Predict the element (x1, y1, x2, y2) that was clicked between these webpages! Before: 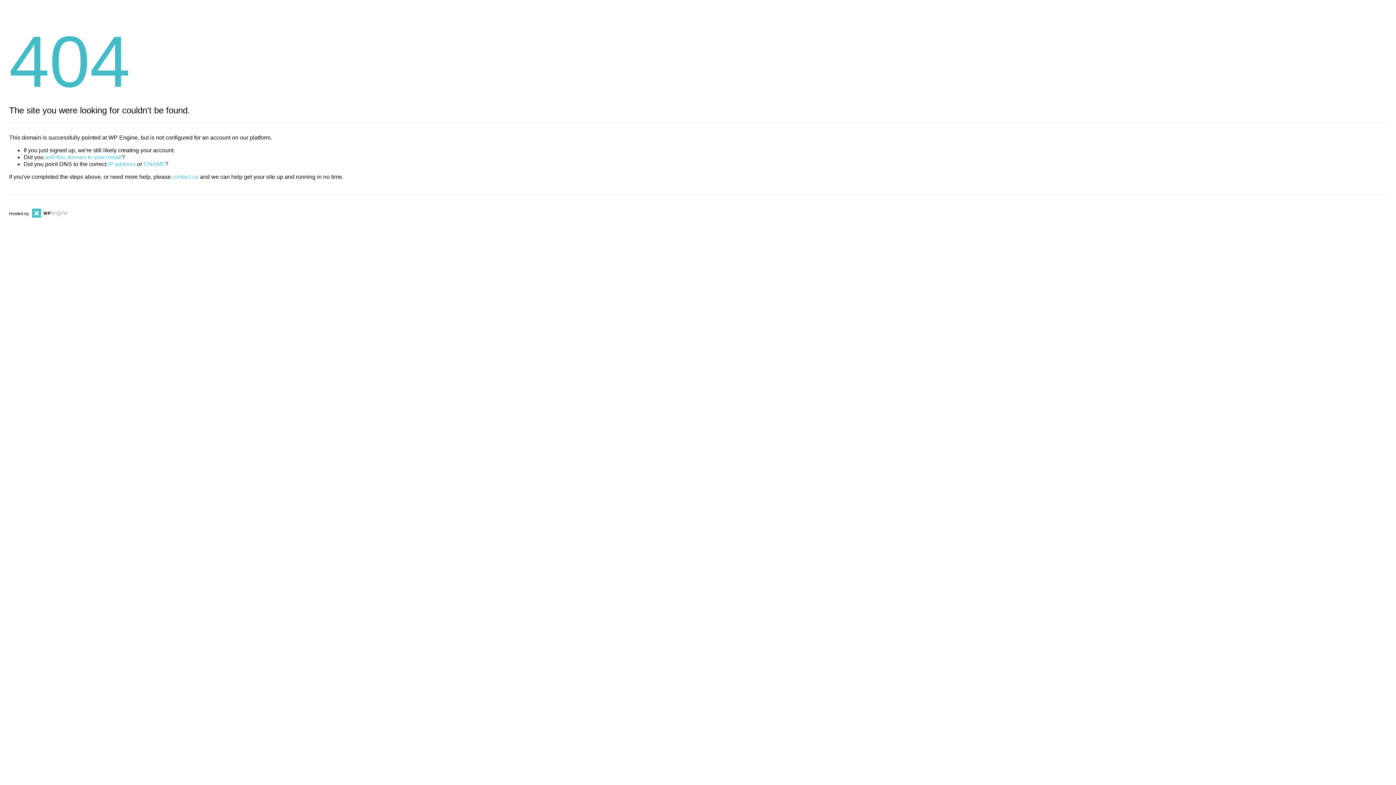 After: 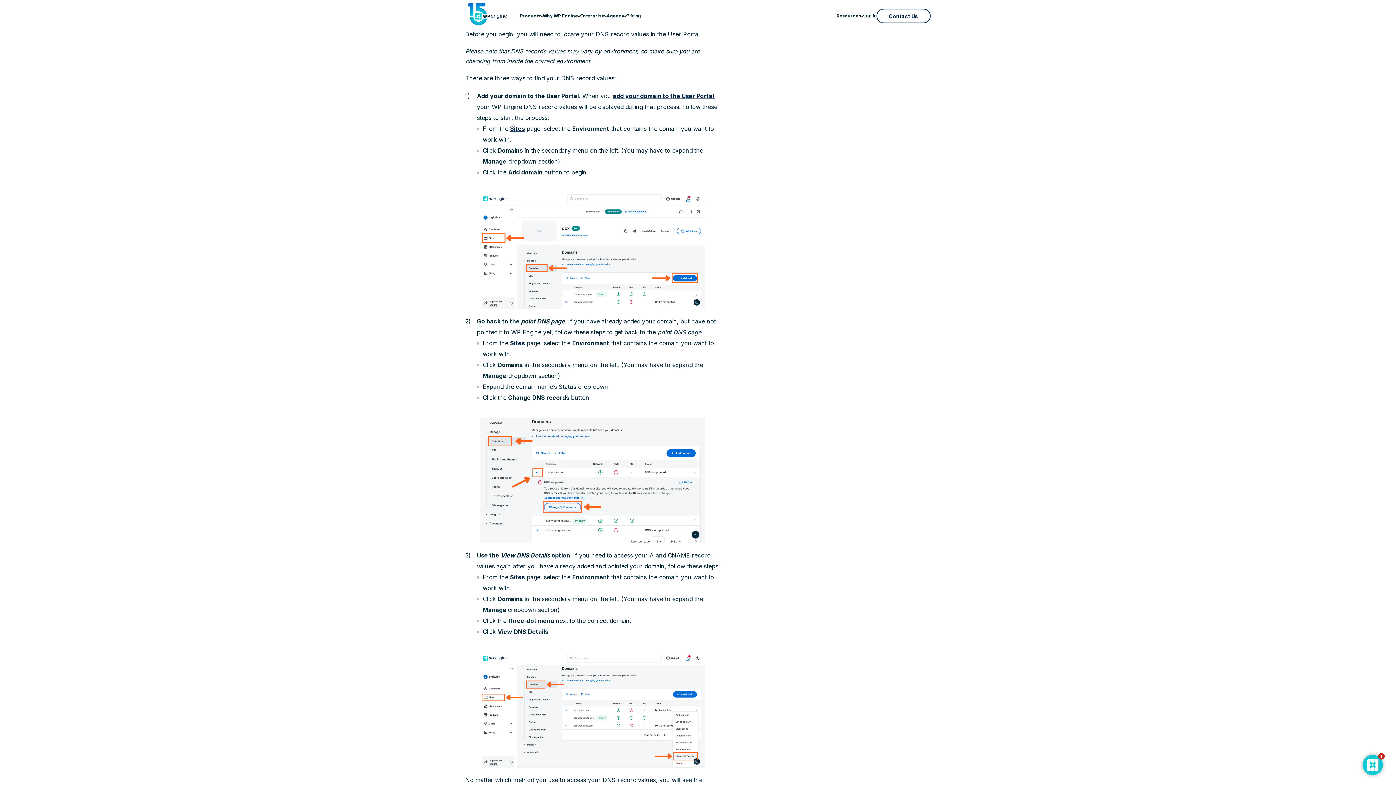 Action: label: IP address bbox: (108, 161, 135, 167)